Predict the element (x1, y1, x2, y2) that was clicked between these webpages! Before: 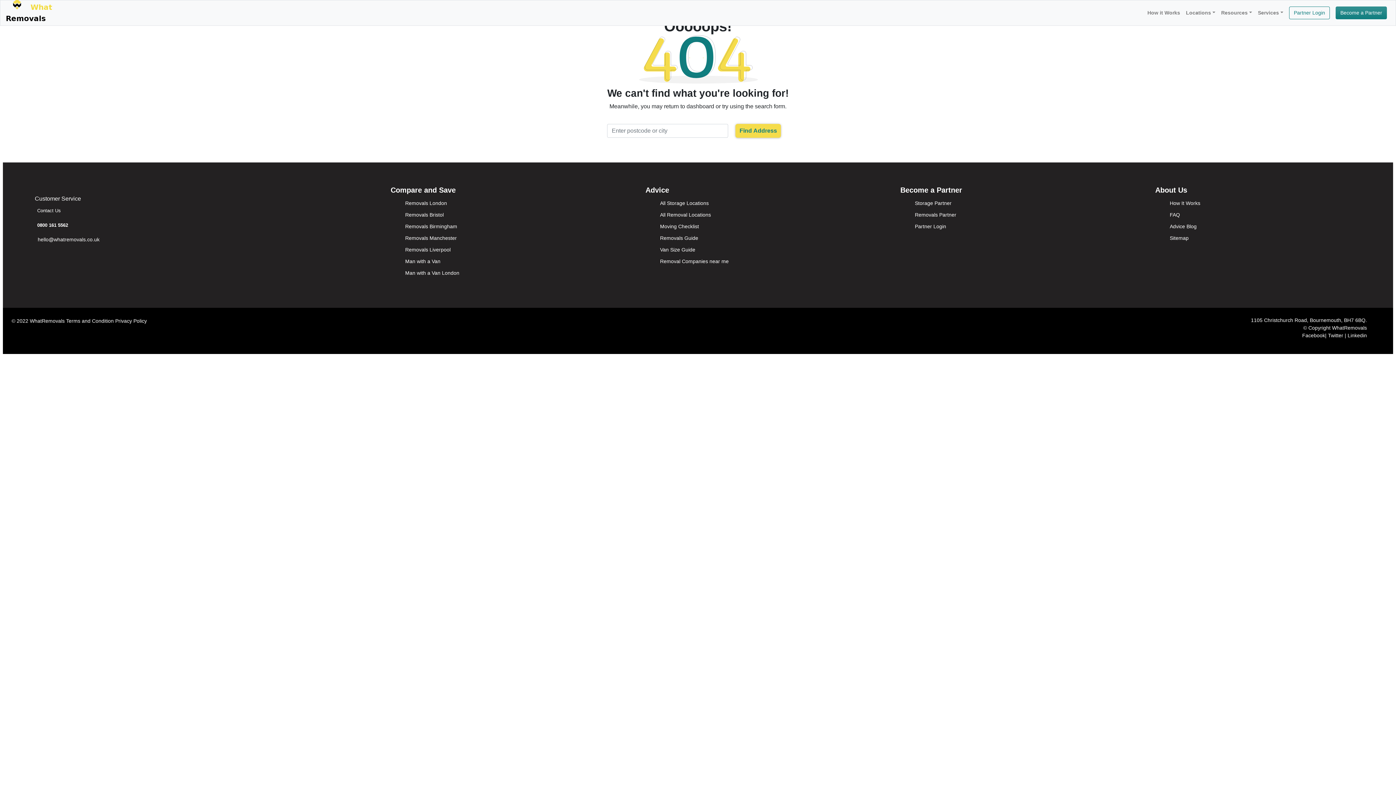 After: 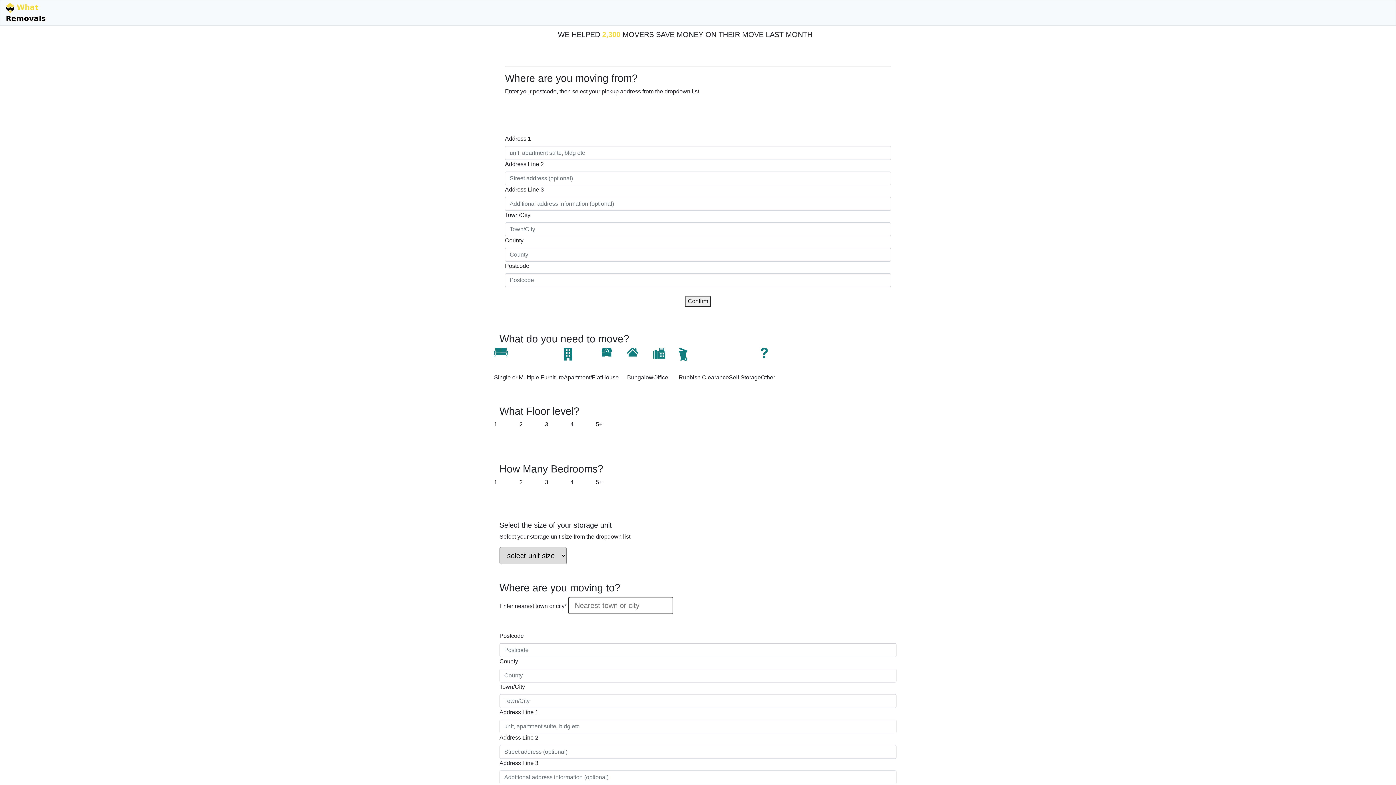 Action: label: Find Address bbox: (735, 123, 781, 137)